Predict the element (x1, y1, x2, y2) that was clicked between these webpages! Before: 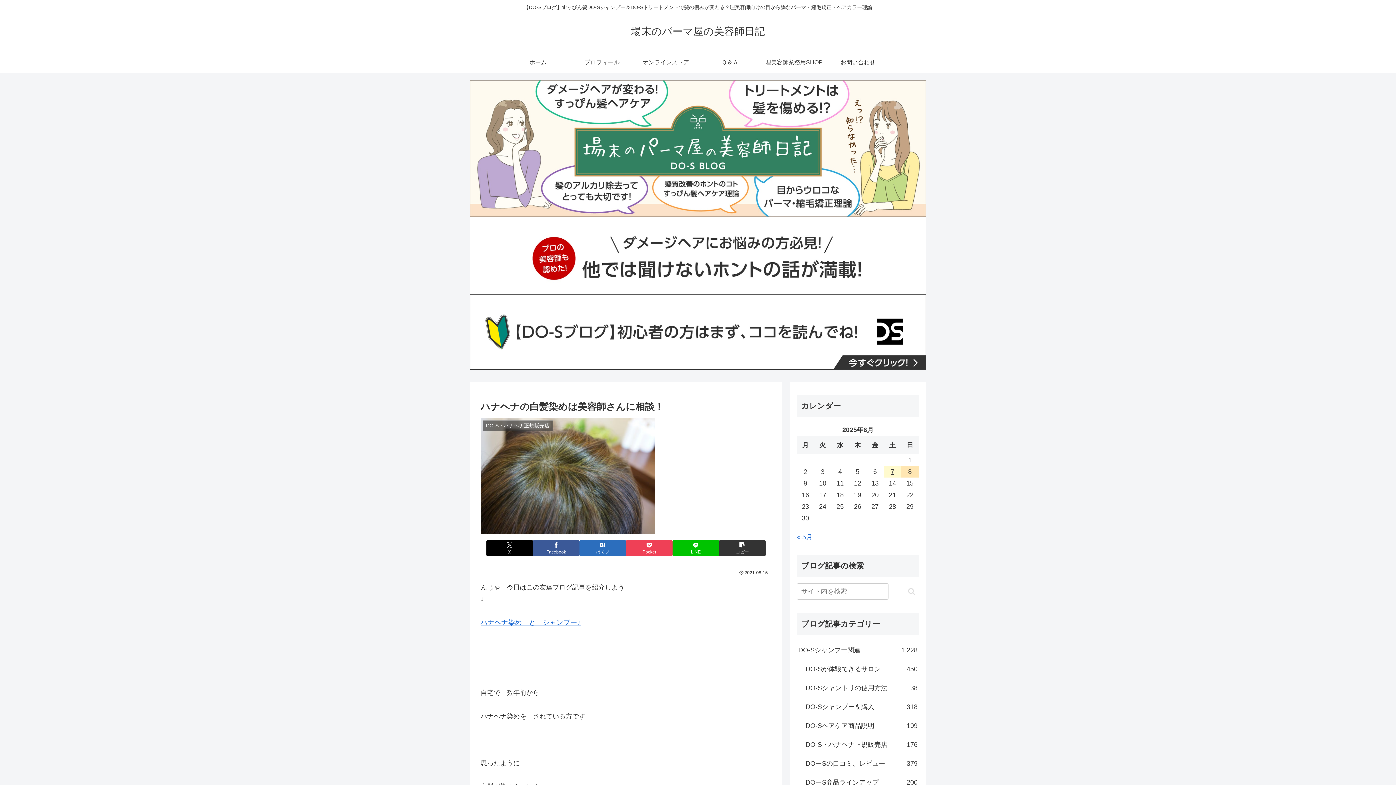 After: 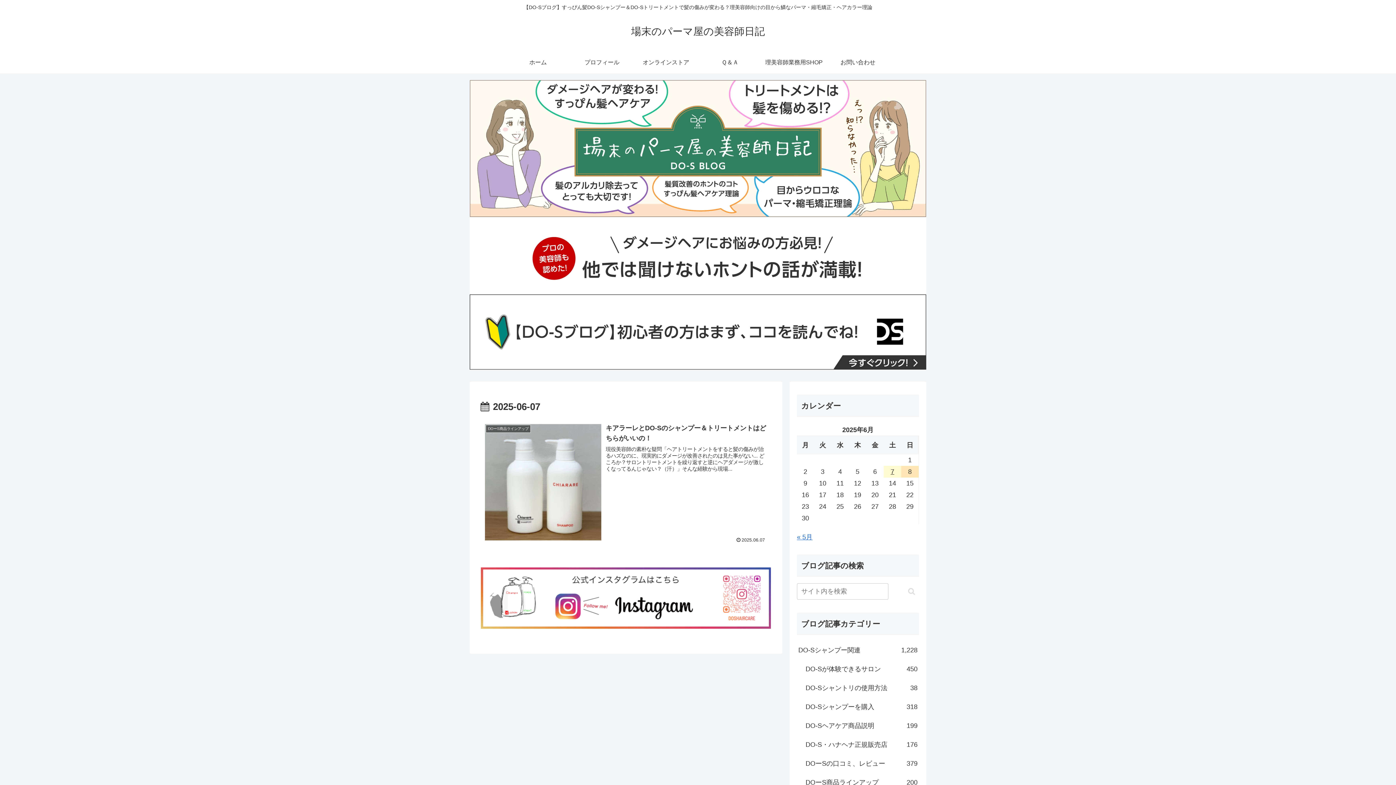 Action: bbox: (884, 466, 901, 477) label: 2025年6月7日 に投稿を公開